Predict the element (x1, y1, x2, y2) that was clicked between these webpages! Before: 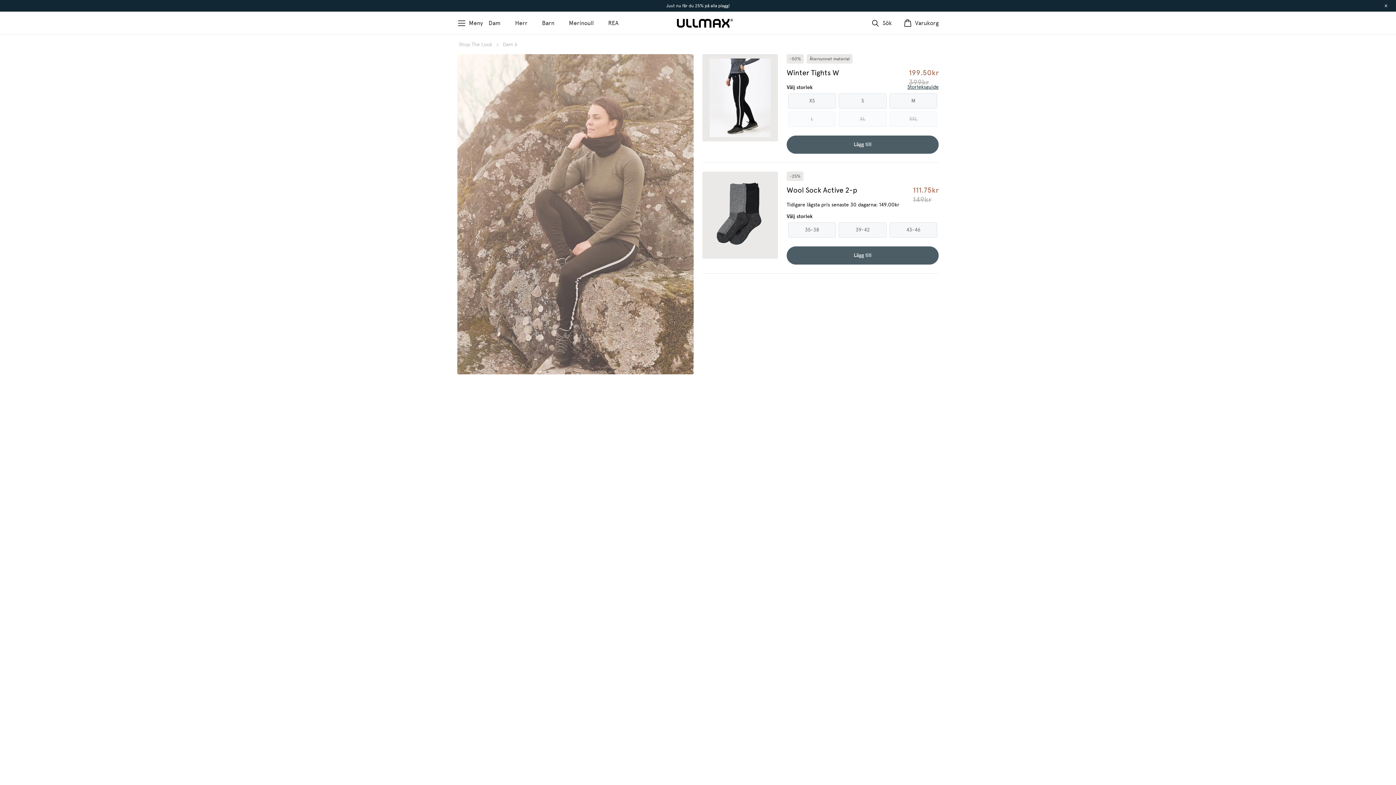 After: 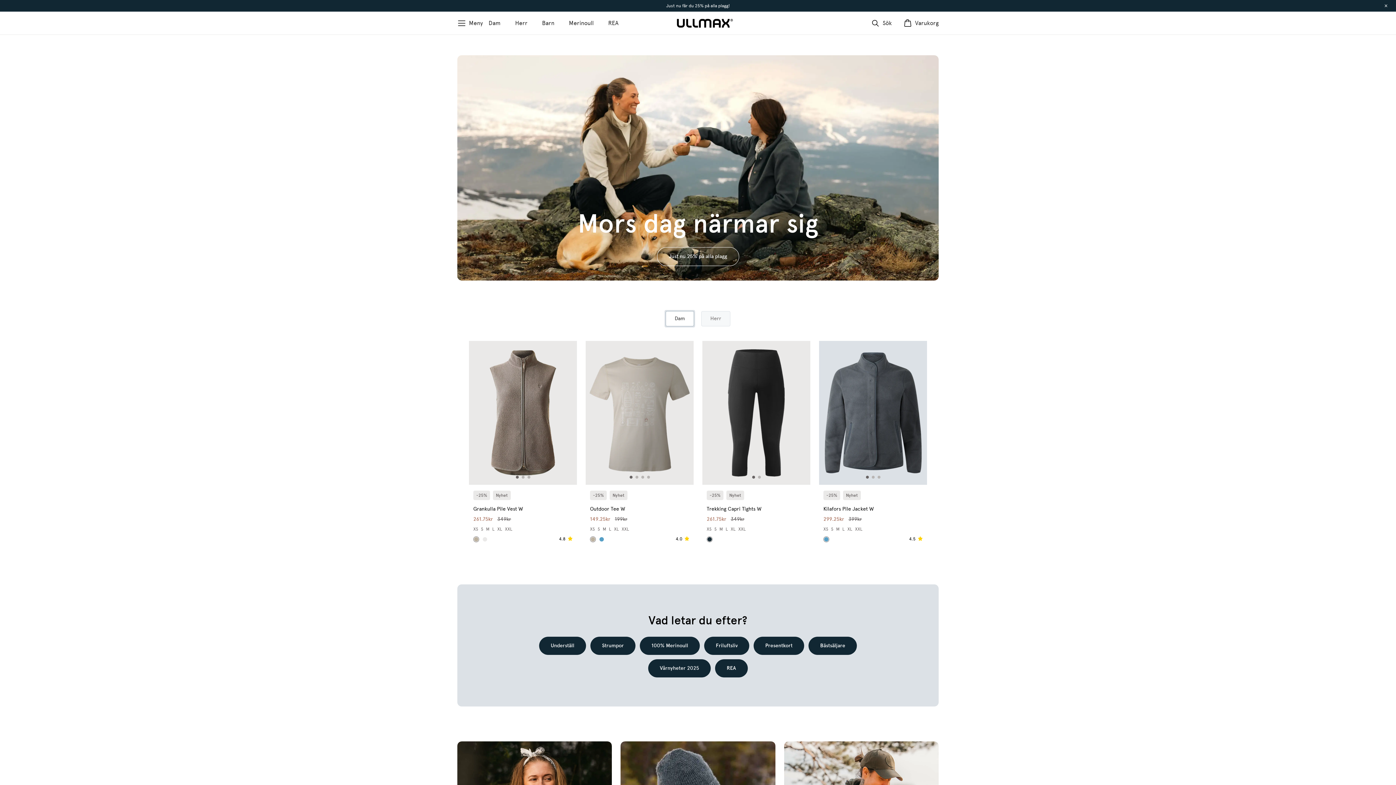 Action: bbox: (677, 18, 733, 27)